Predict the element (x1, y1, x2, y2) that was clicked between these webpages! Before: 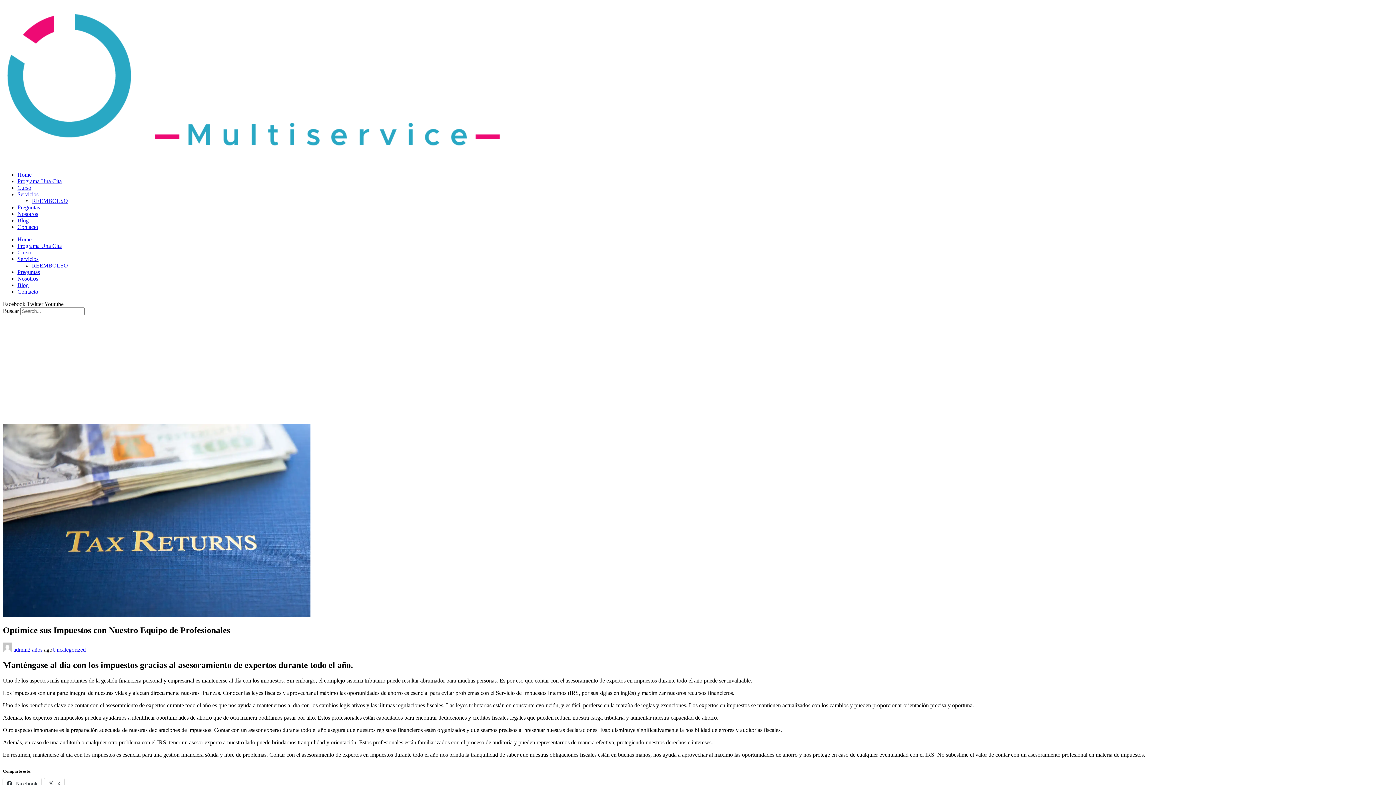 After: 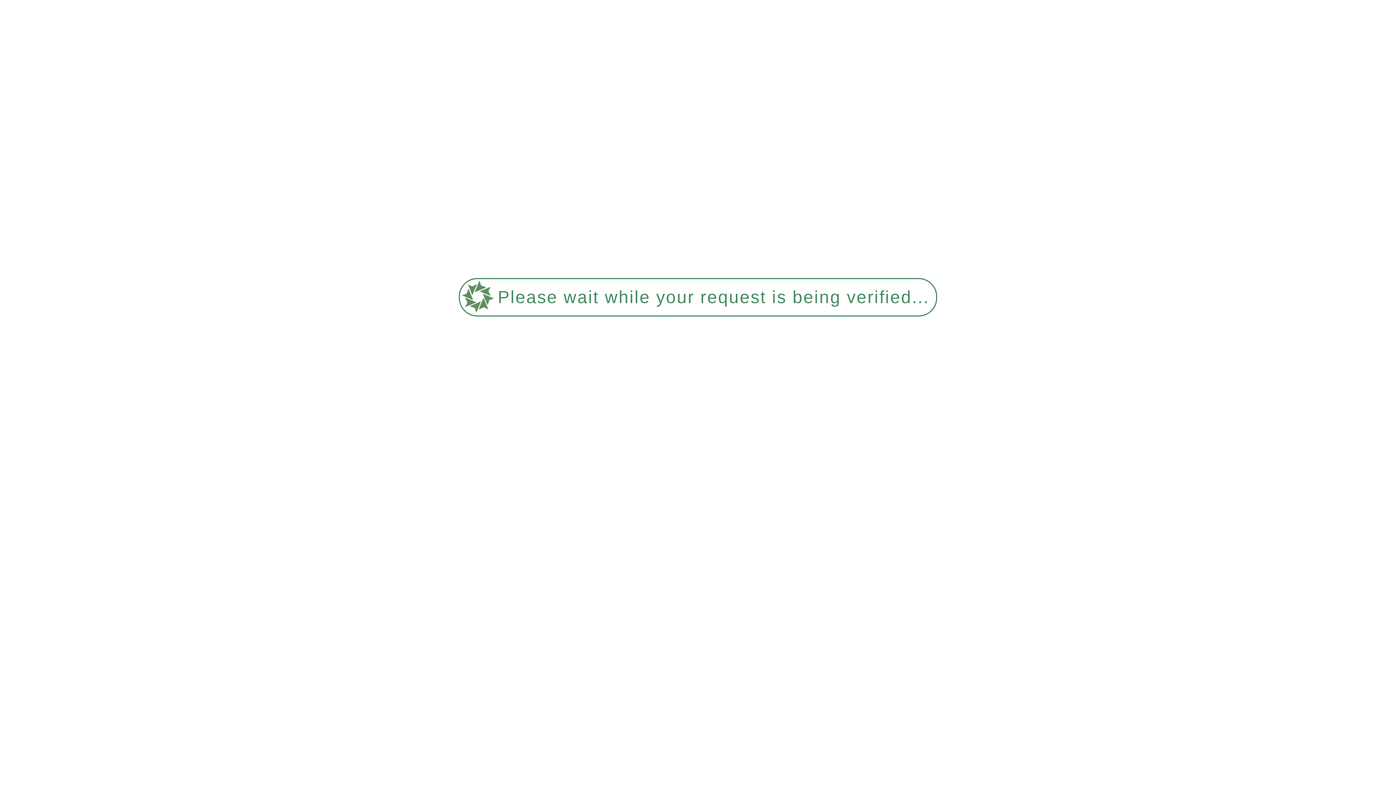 Action: label: Home bbox: (17, 236, 31, 242)